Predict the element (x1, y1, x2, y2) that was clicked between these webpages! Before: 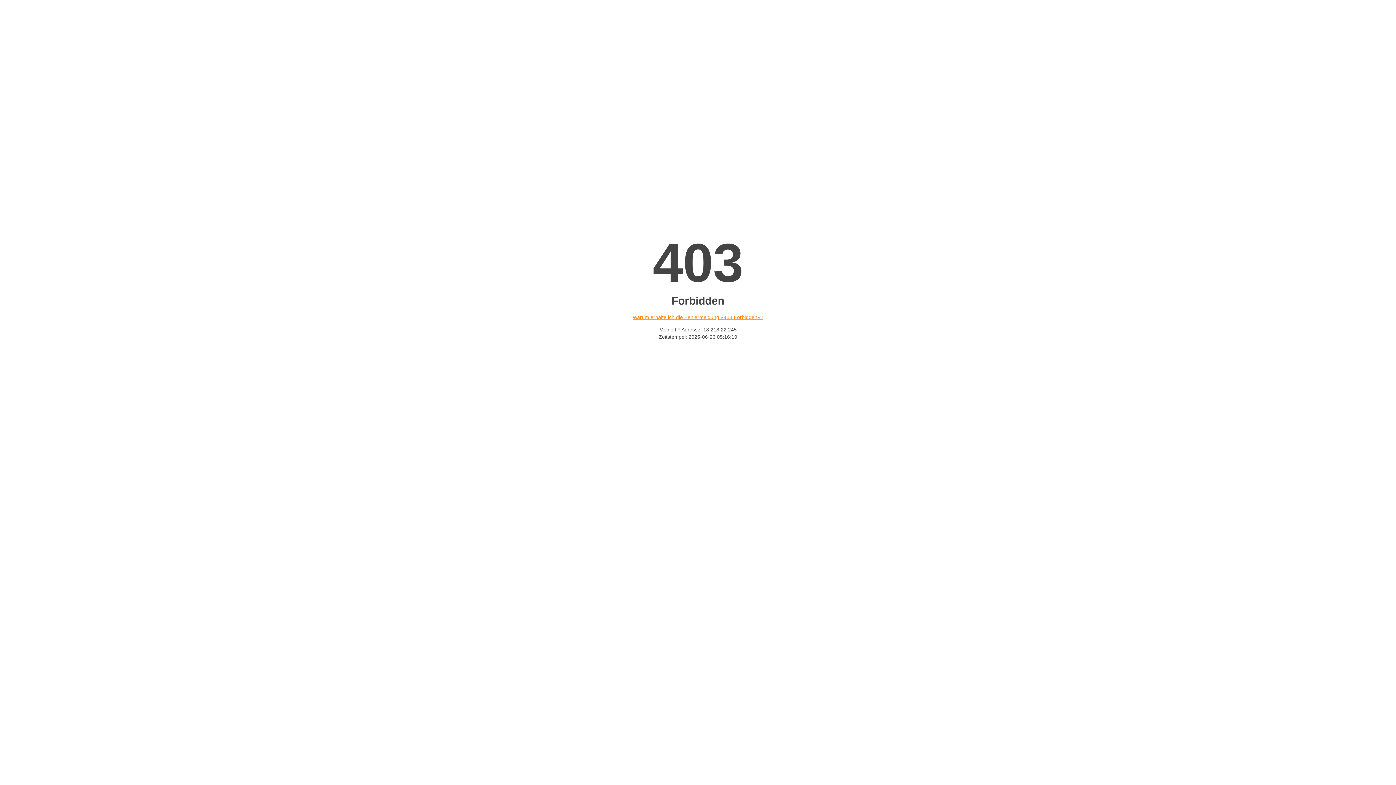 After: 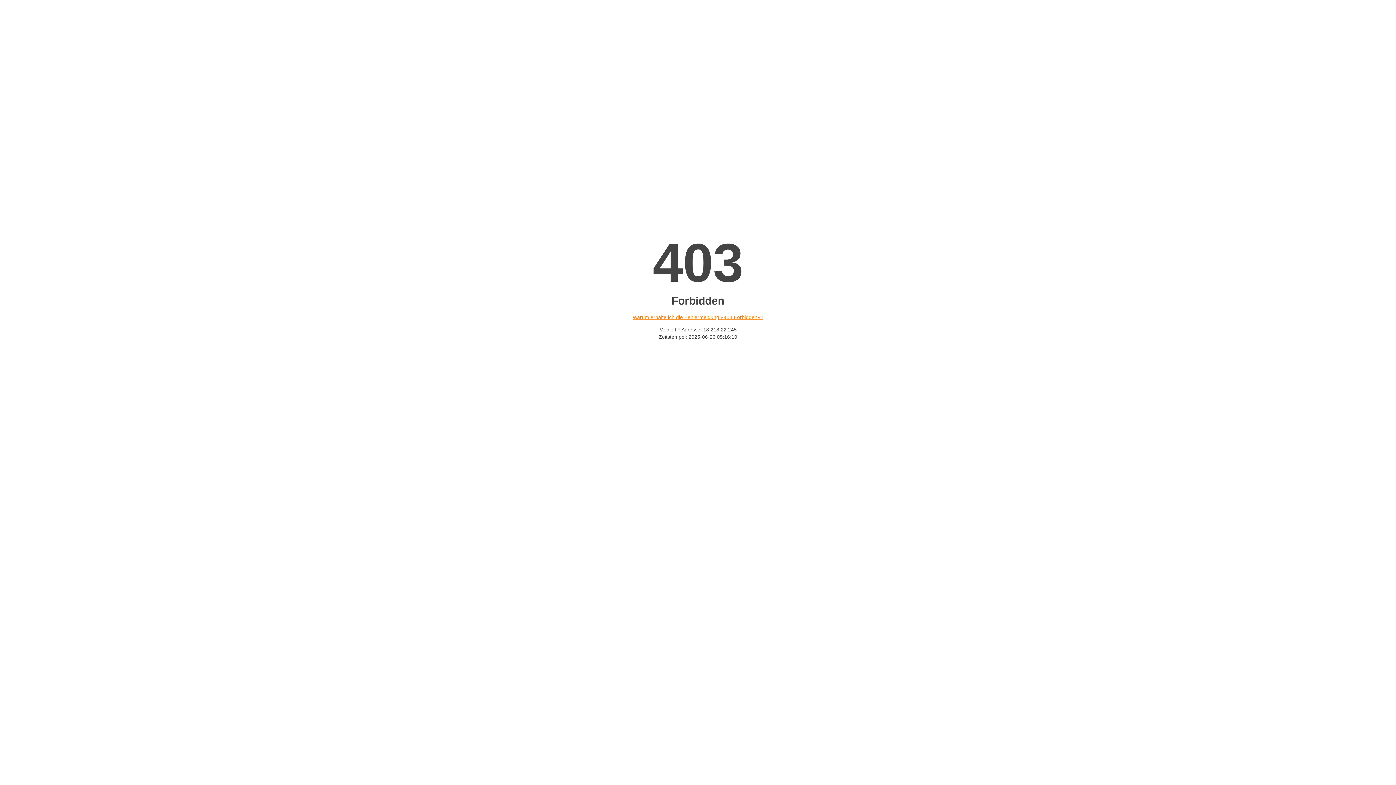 Action: label: Warum erhalte ich die Fehlermeldung «403 Forbidden»? bbox: (632, 314, 763, 320)